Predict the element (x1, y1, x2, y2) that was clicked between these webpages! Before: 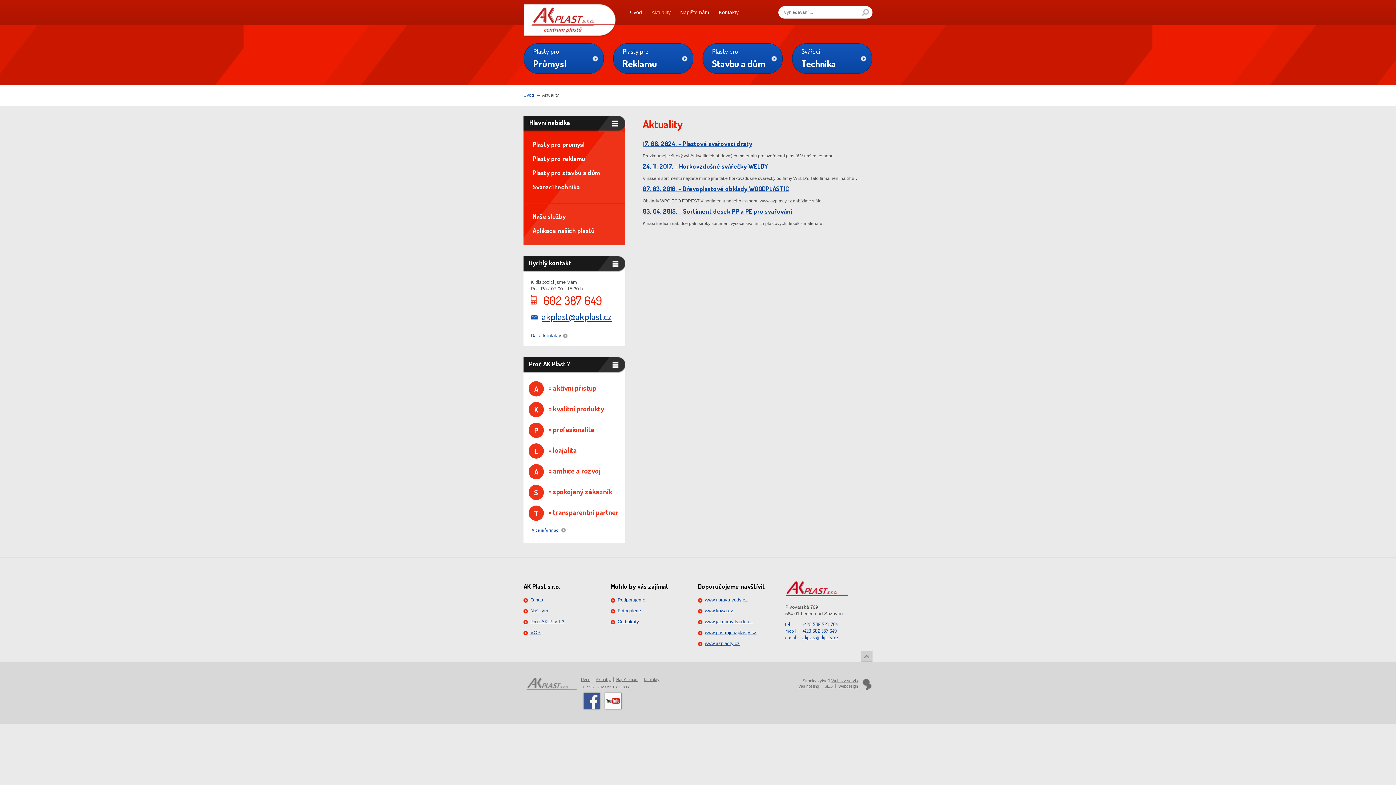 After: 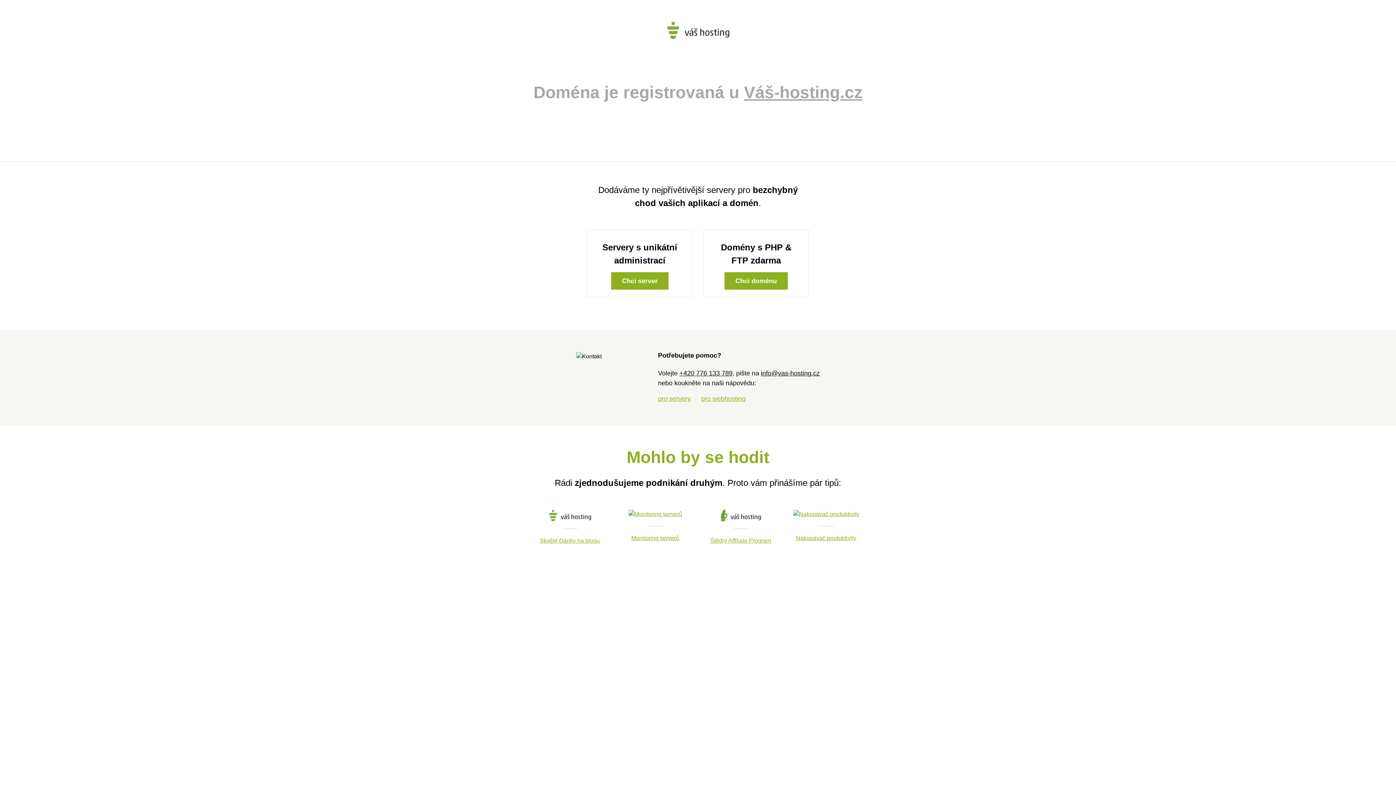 Action: bbox: (831, 678, 858, 683) label: Webový servis